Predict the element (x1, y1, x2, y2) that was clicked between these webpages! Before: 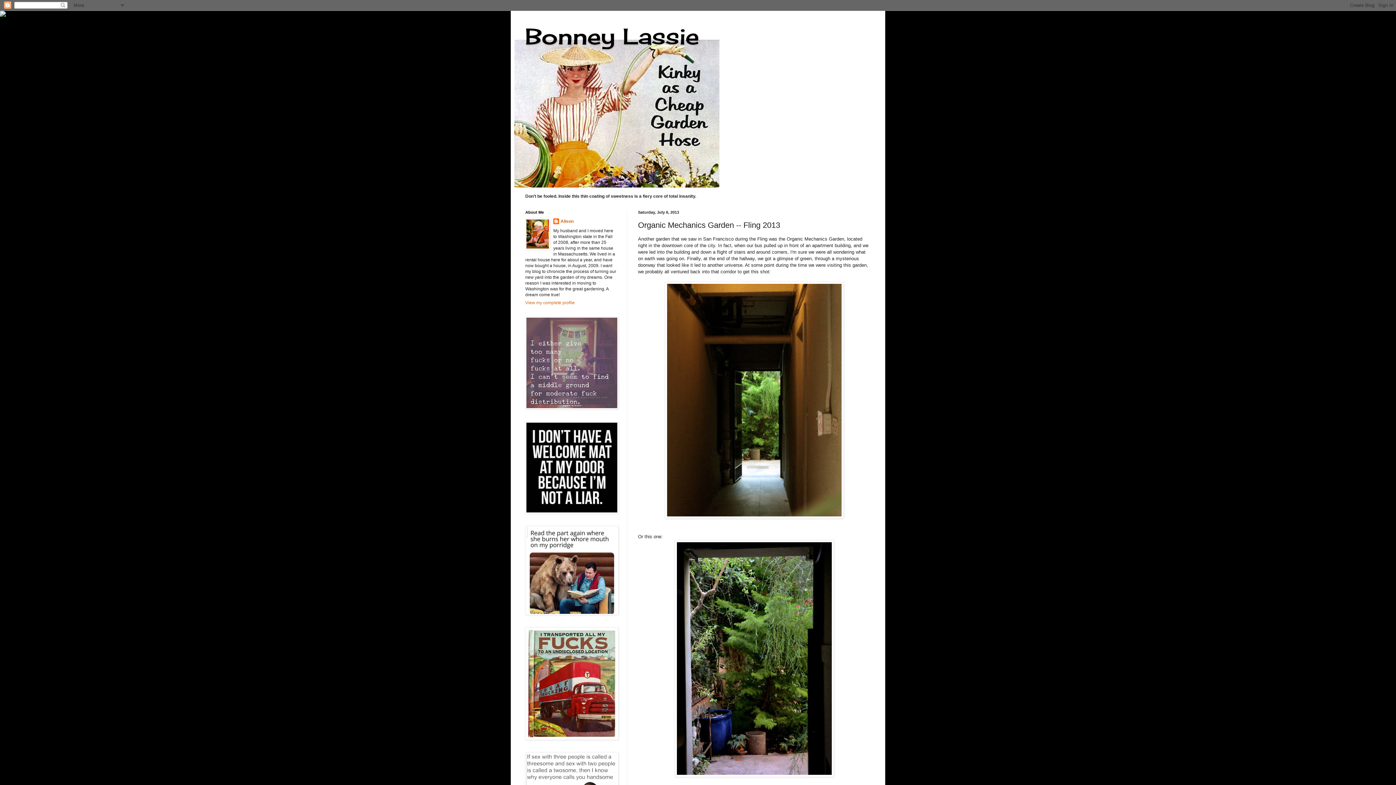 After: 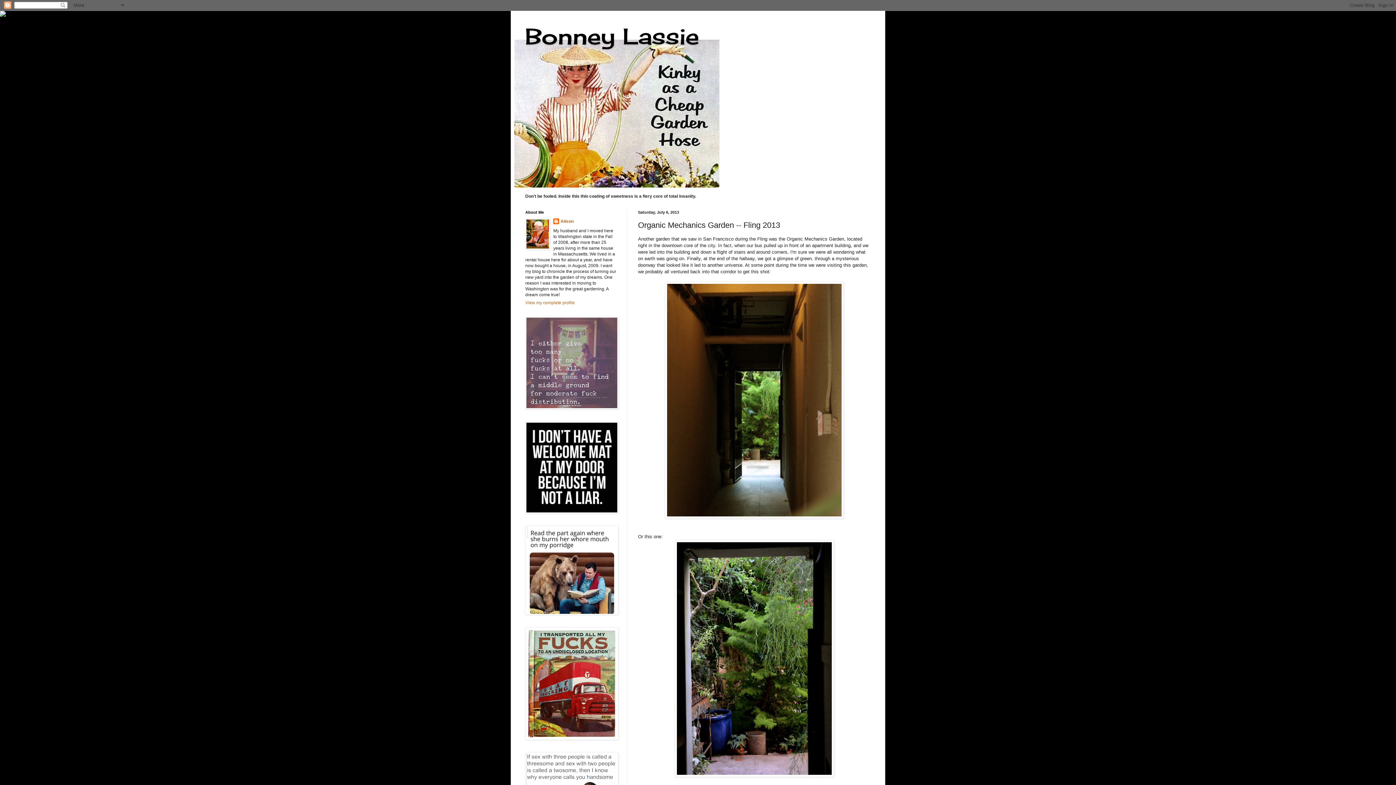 Action: bbox: (0, 12, 5, 17)